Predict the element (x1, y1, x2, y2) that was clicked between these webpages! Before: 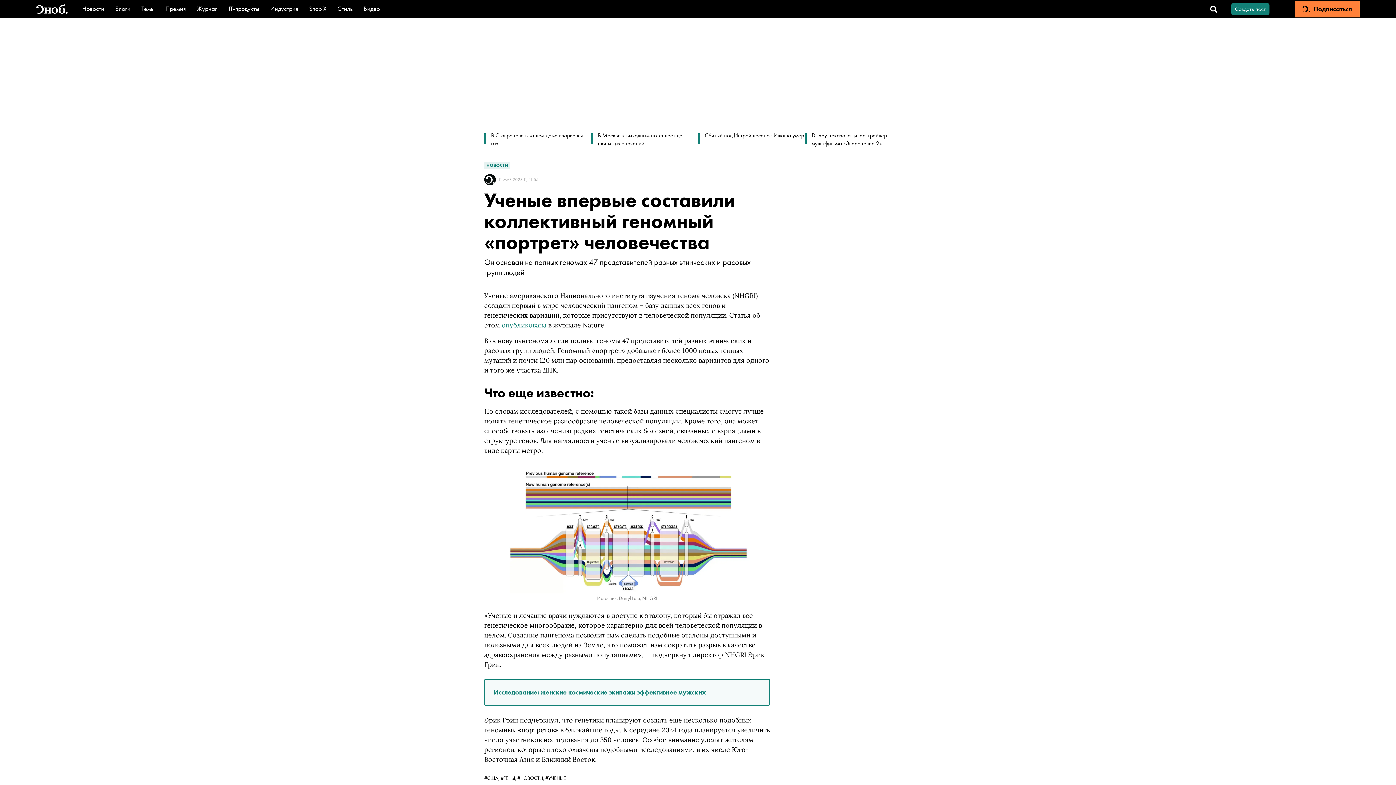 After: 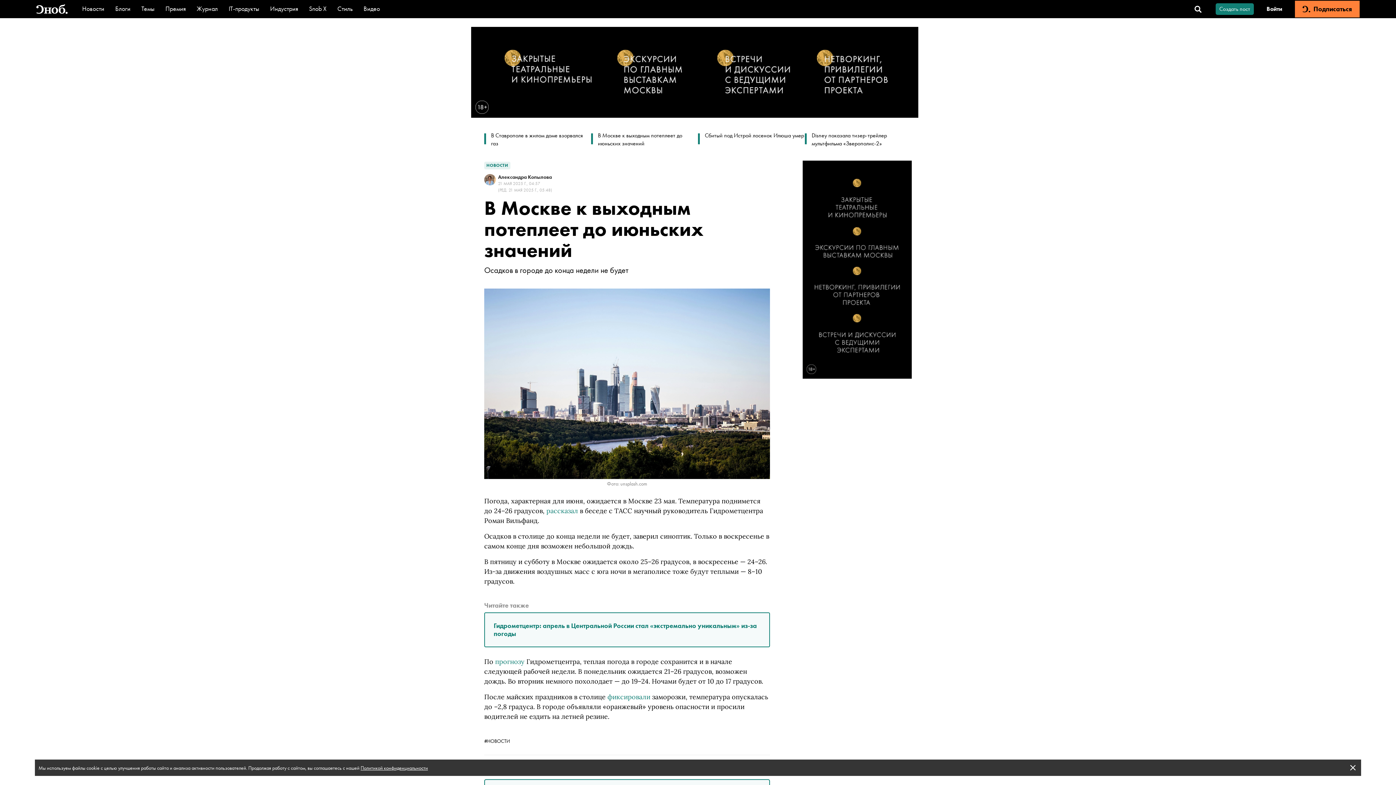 Action: label: В Москве к выходным потеплеет до июньских значений bbox: (591, 131, 698, 147)